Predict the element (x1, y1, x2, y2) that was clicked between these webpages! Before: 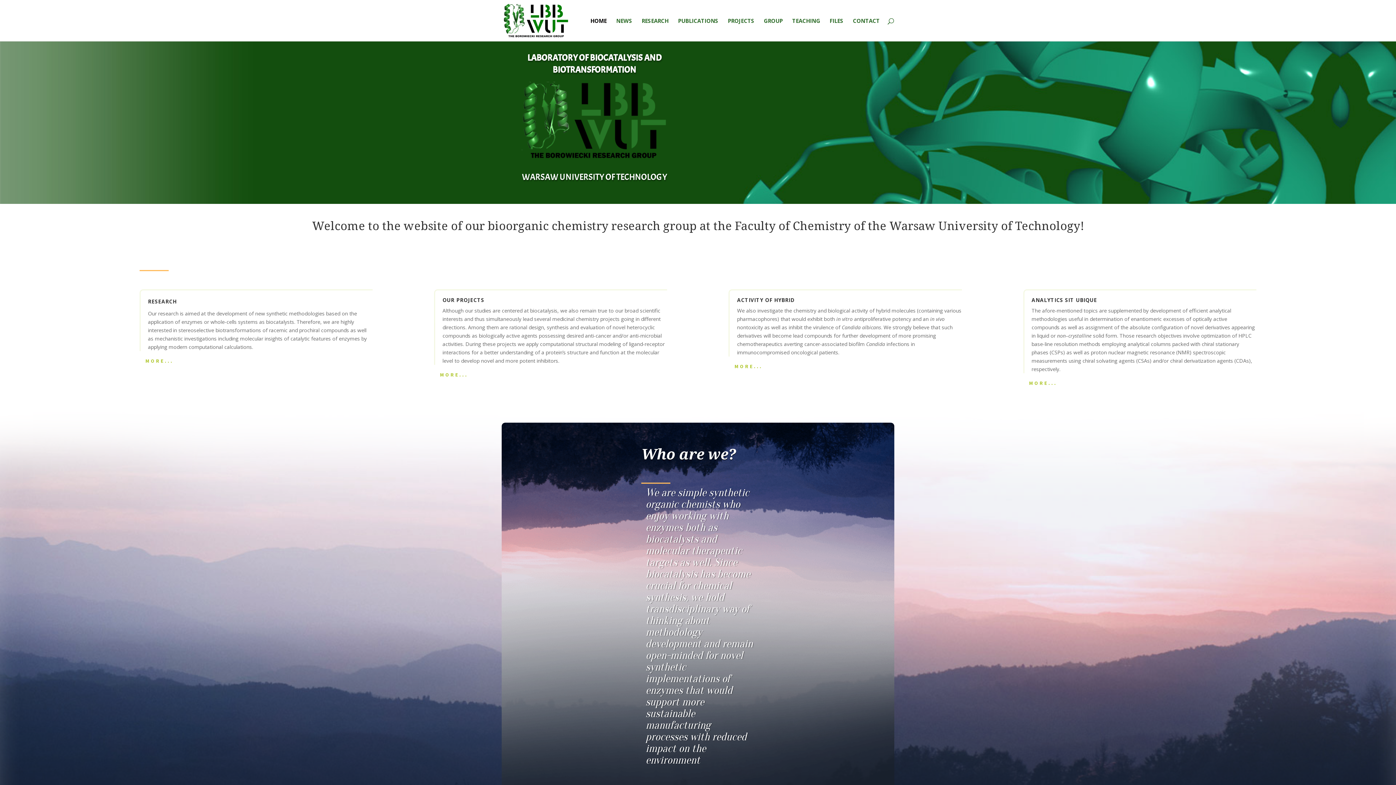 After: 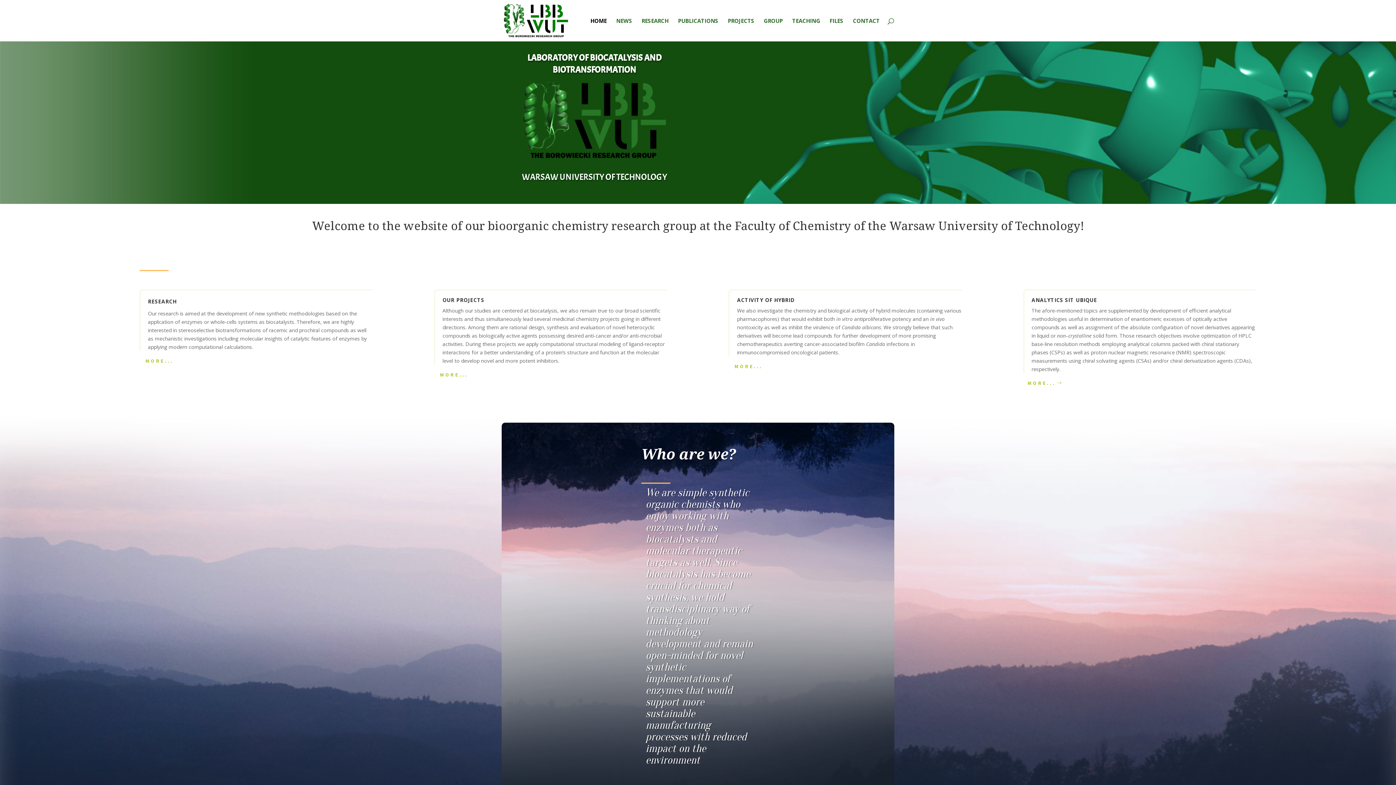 Action: bbox: (1023, 377, 1063, 390) label: MORE...